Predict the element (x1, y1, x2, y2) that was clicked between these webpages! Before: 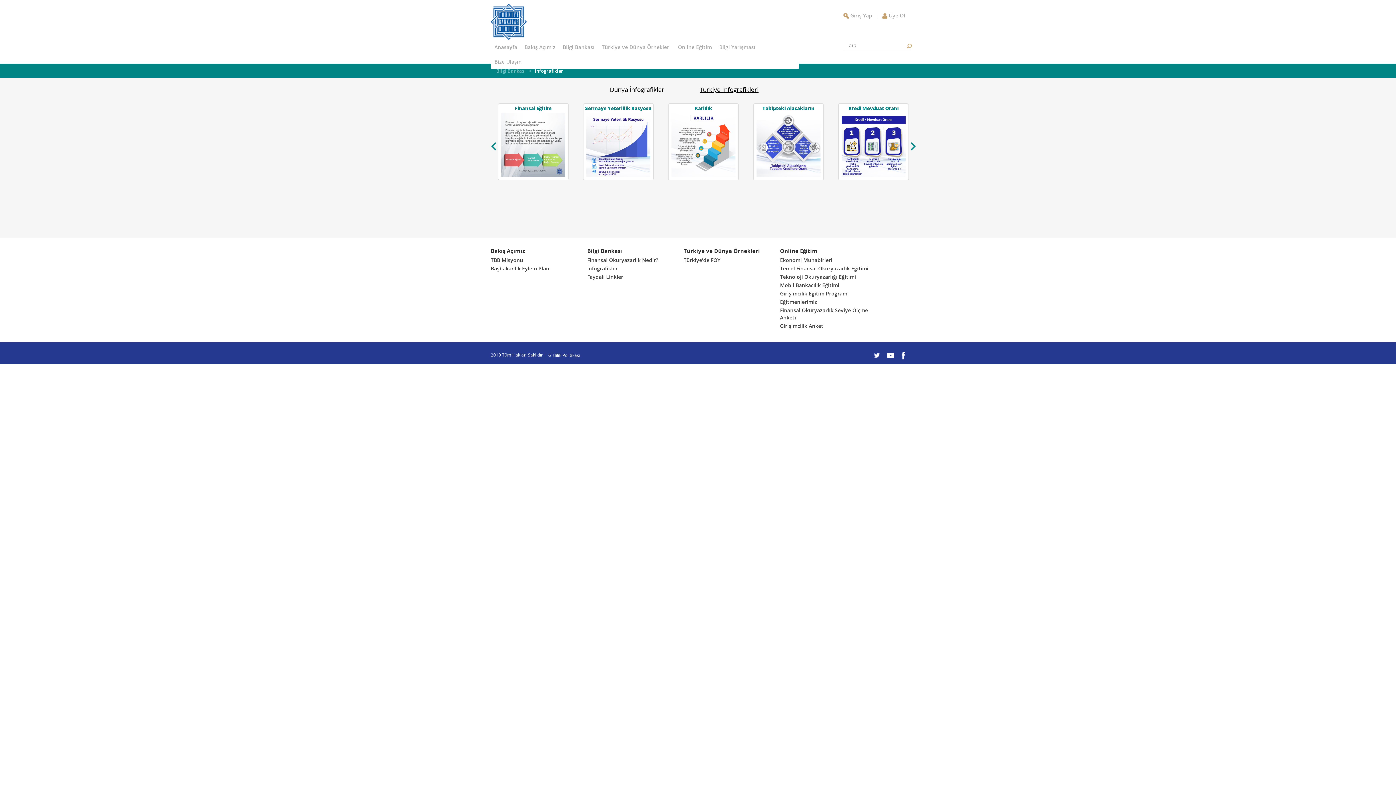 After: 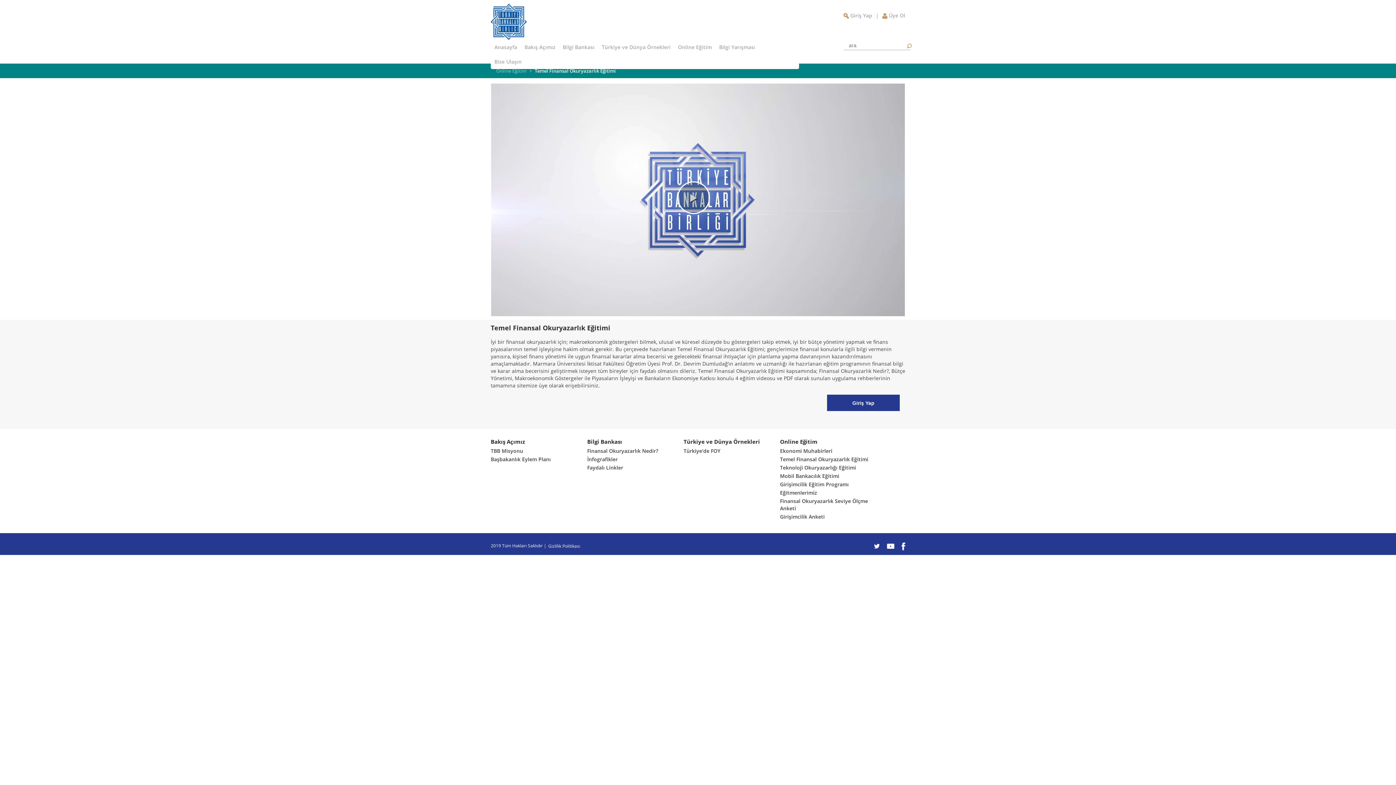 Action: label: Temel Finansal Okuryazarlık Eğitimi bbox: (780, 265, 868, 272)